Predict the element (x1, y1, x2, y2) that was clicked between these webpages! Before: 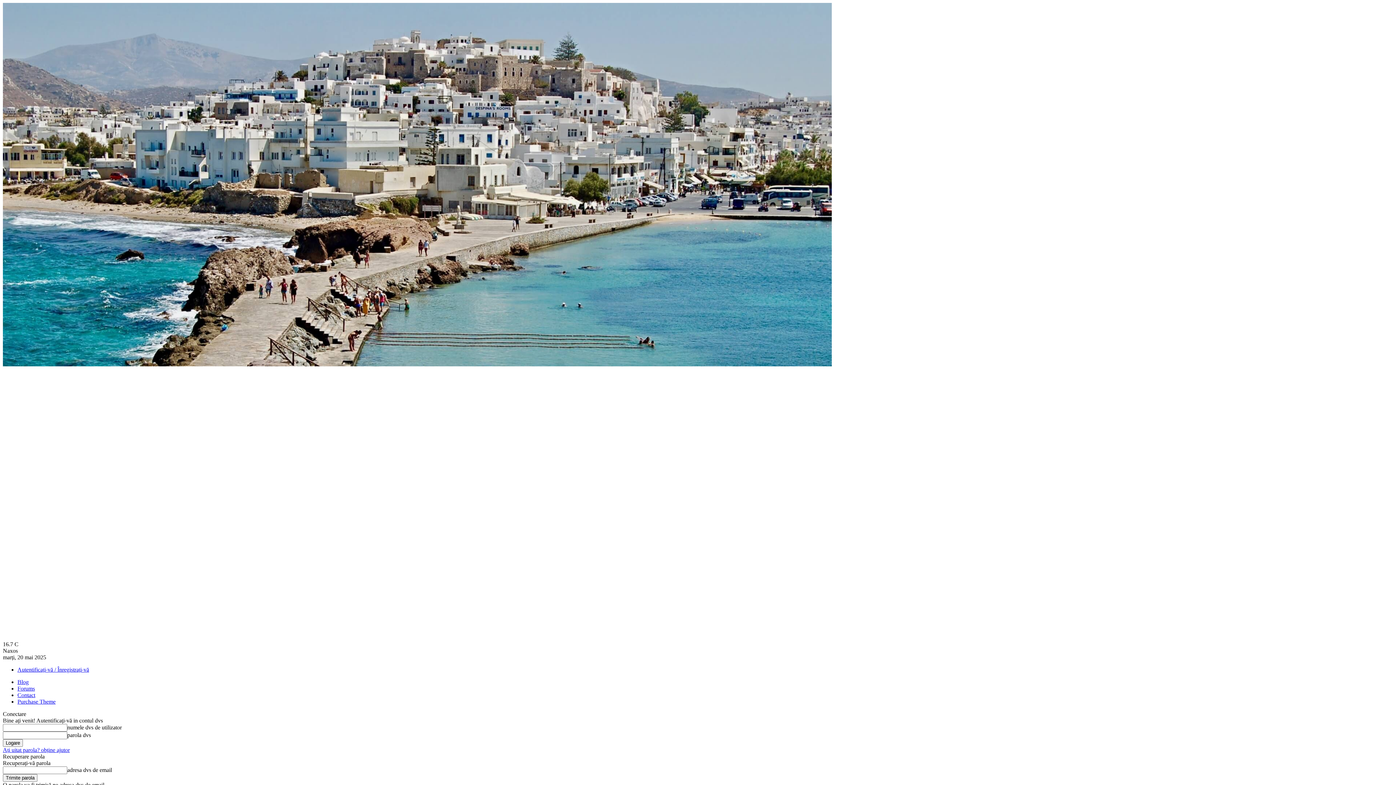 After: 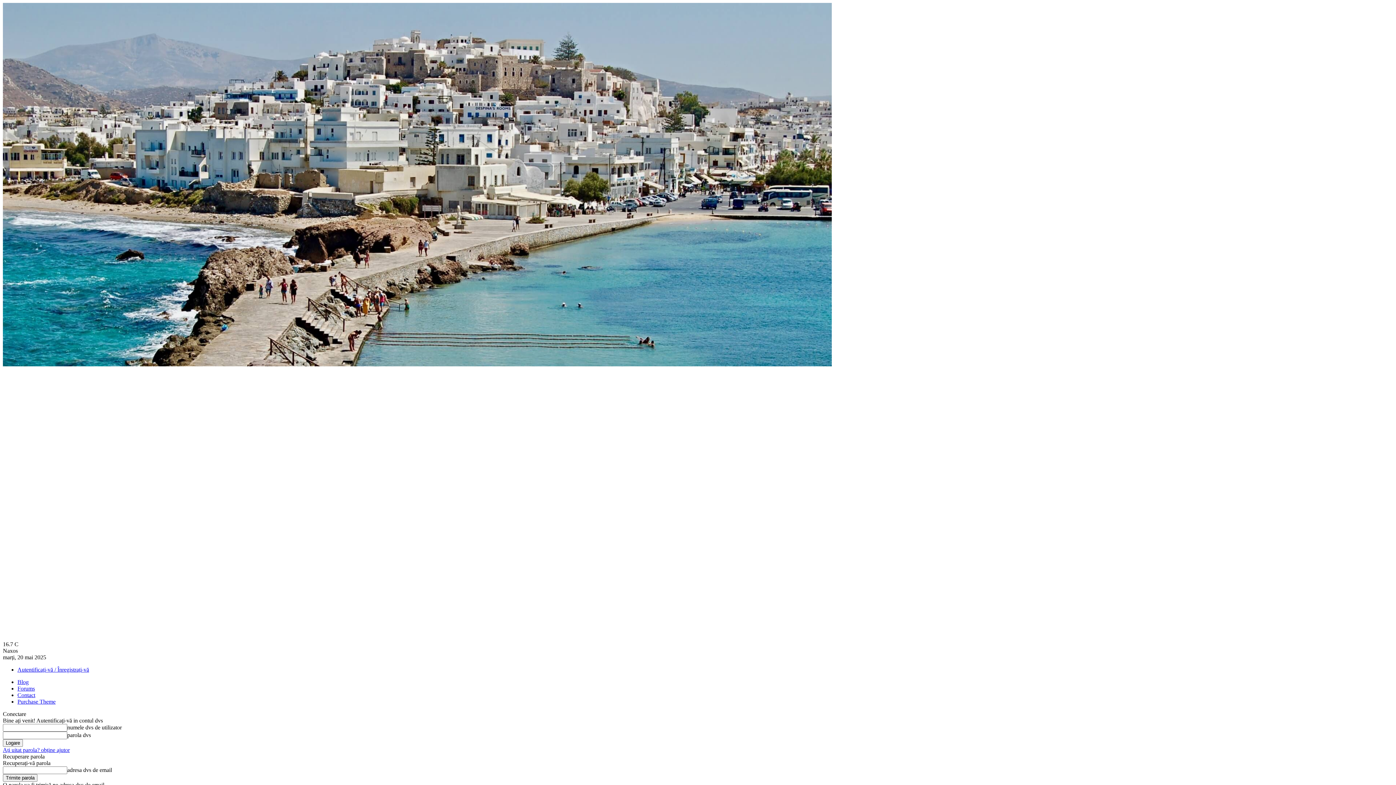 Action: bbox: (17, 692, 35, 698) label: Contact